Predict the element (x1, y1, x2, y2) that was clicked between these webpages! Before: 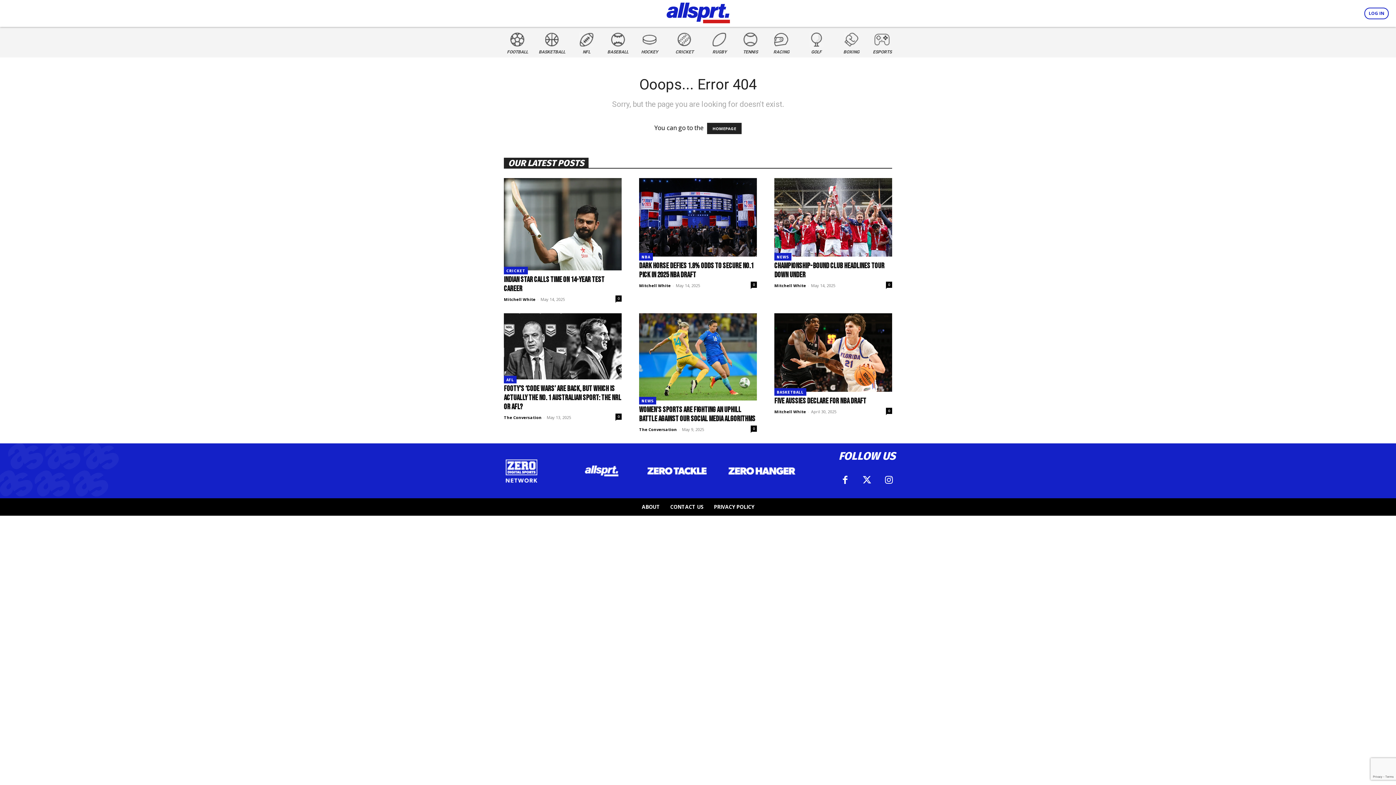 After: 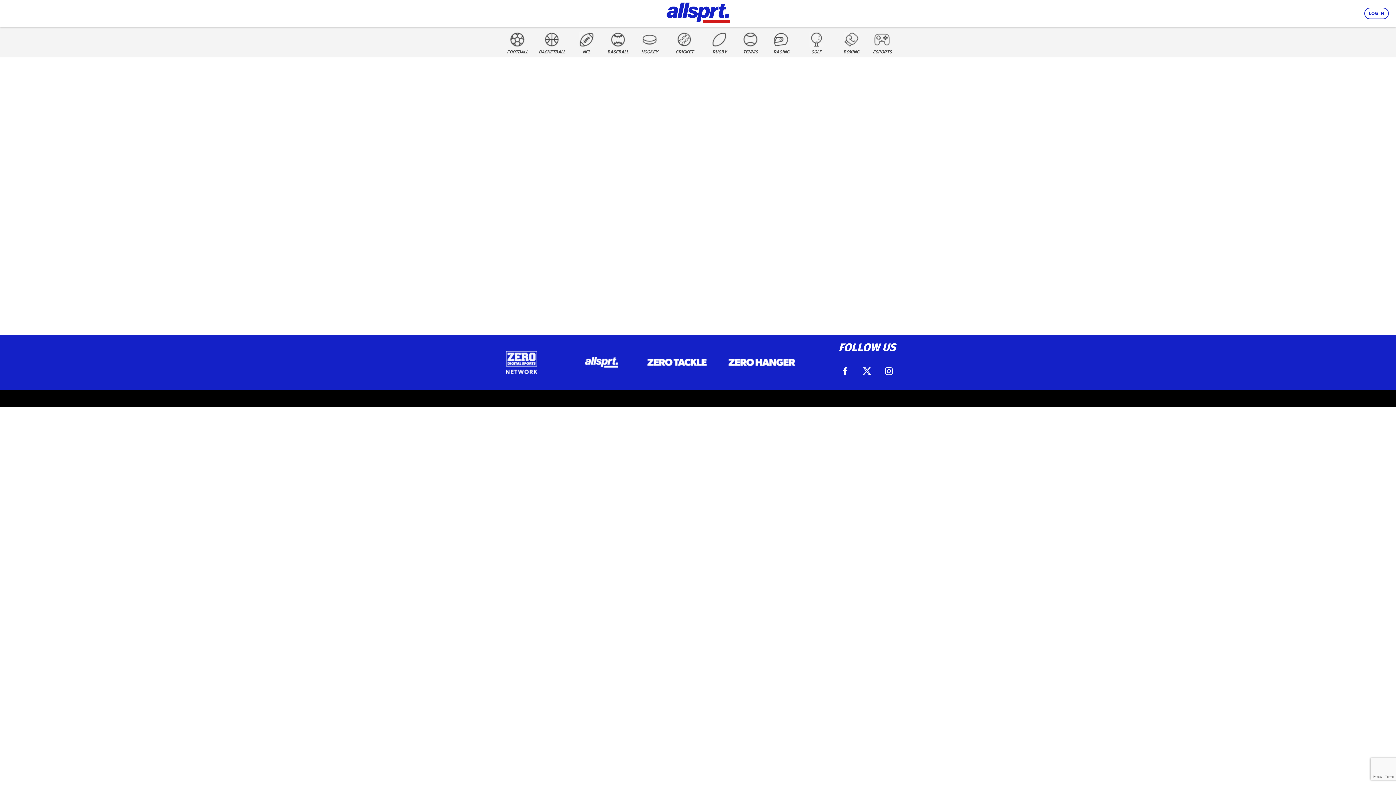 Action: label: The Conversation bbox: (504, 414, 541, 420)